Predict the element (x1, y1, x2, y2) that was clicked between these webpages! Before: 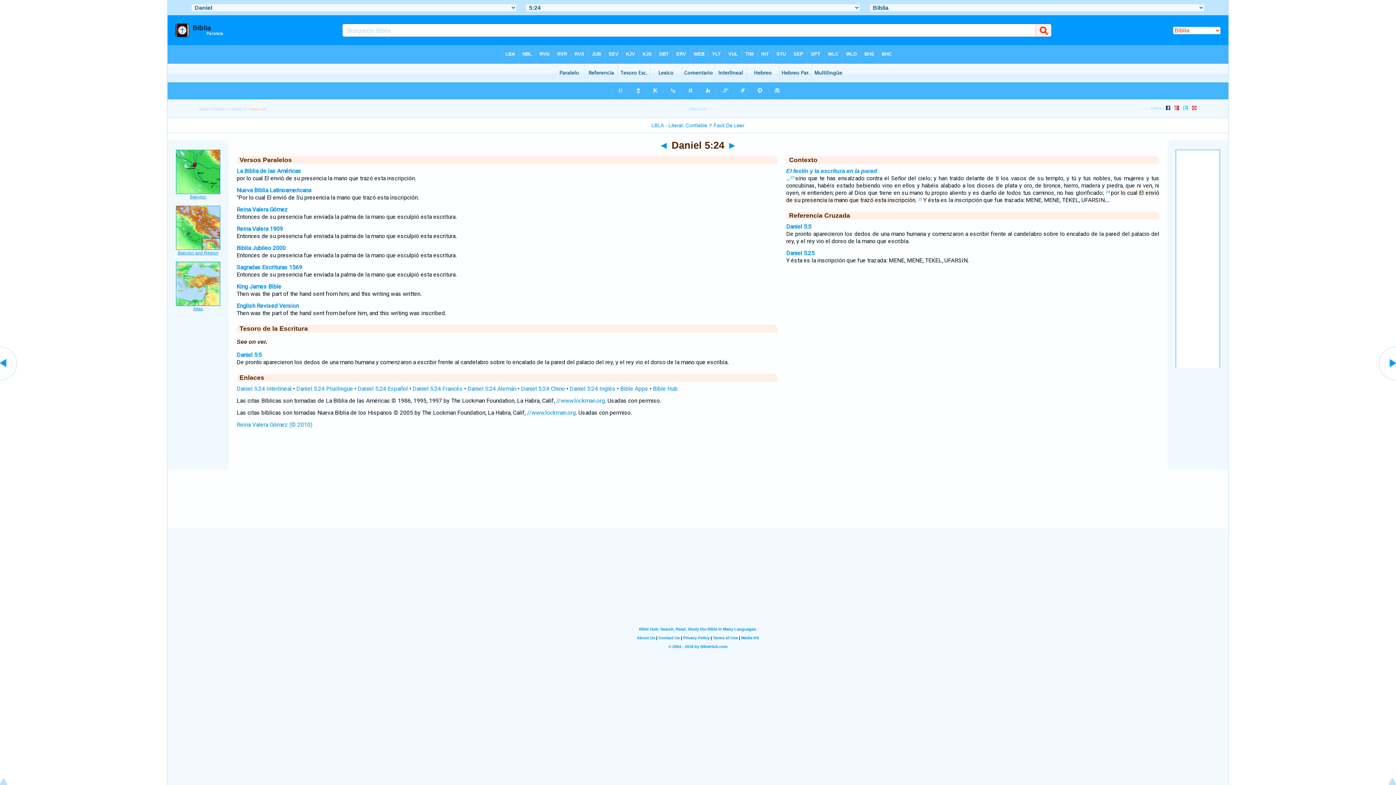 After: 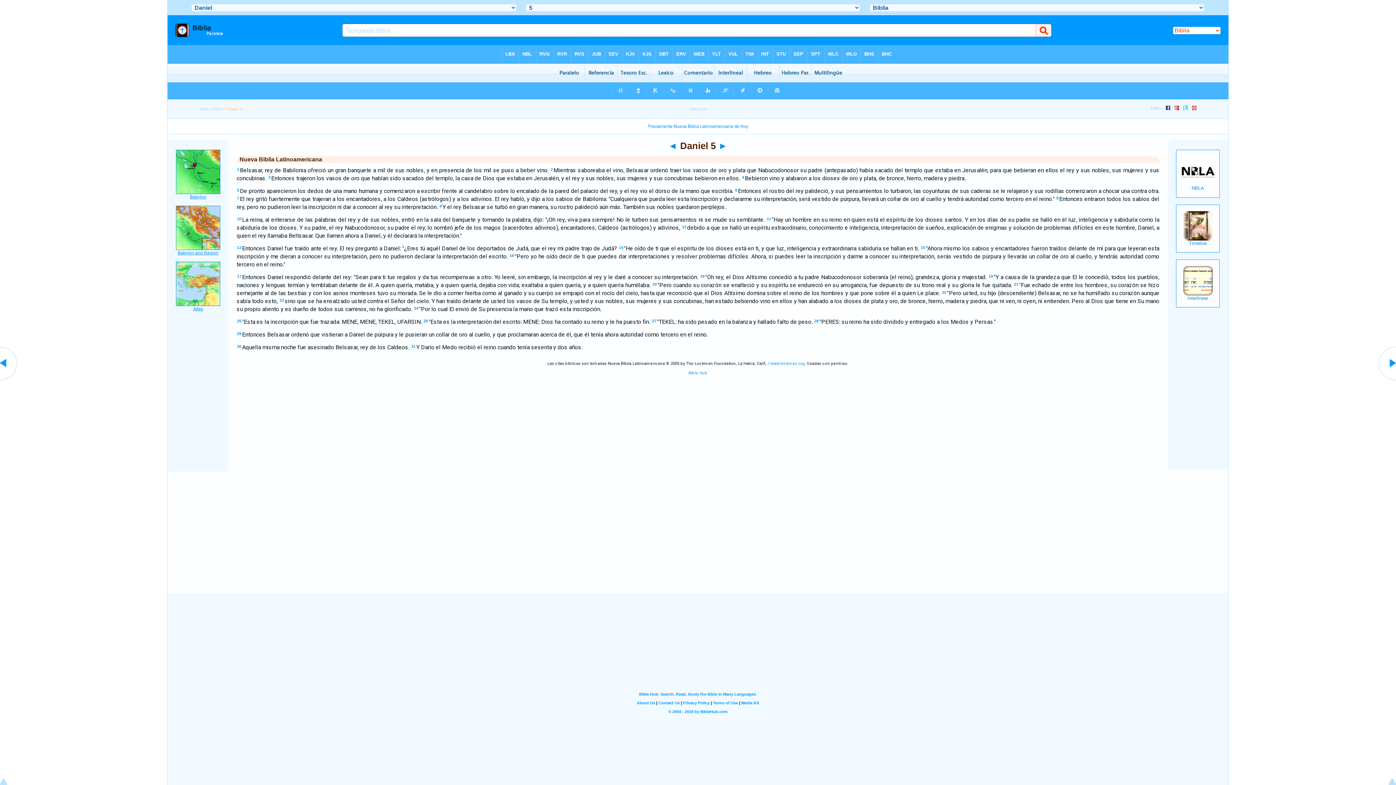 Action: label: Nueva Biblia Latinoamericana bbox: (236, 186, 311, 193)